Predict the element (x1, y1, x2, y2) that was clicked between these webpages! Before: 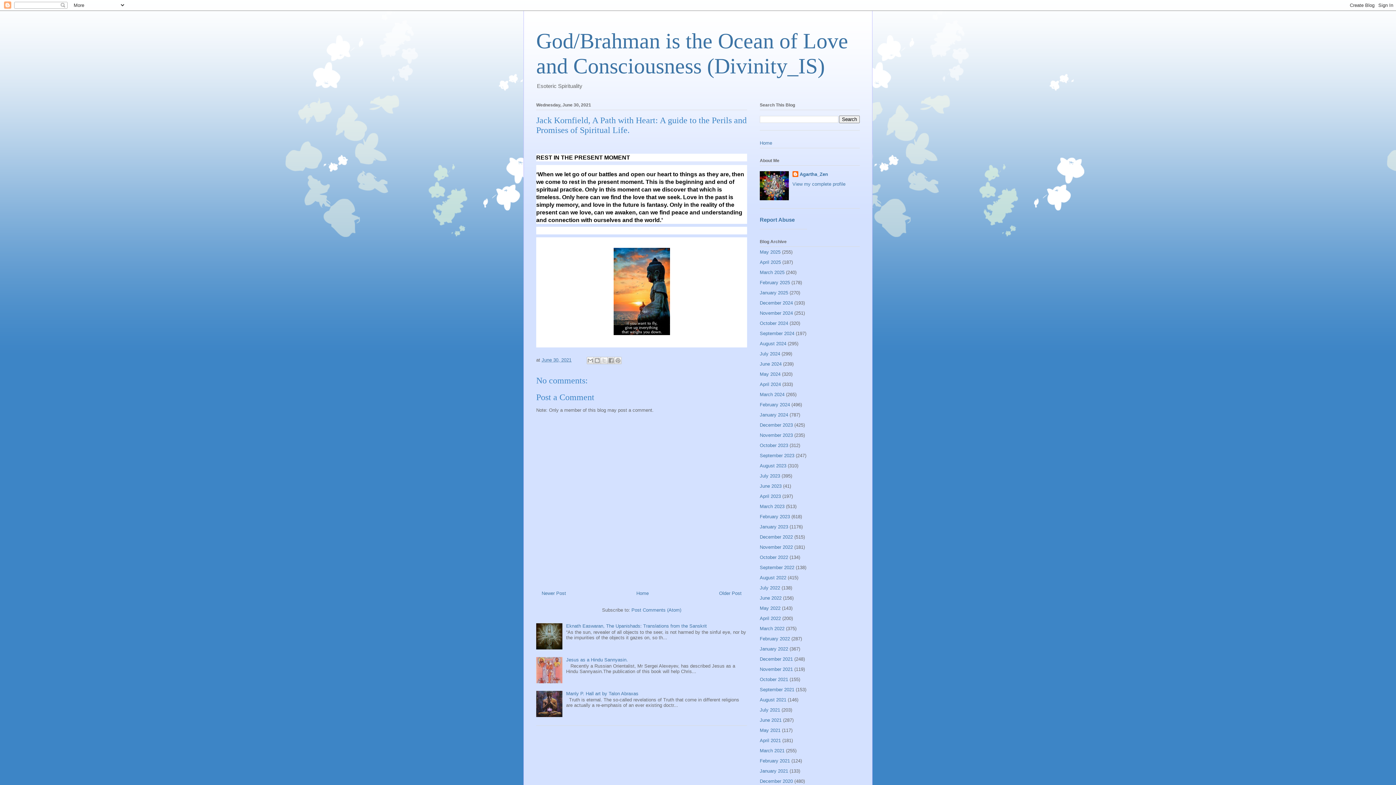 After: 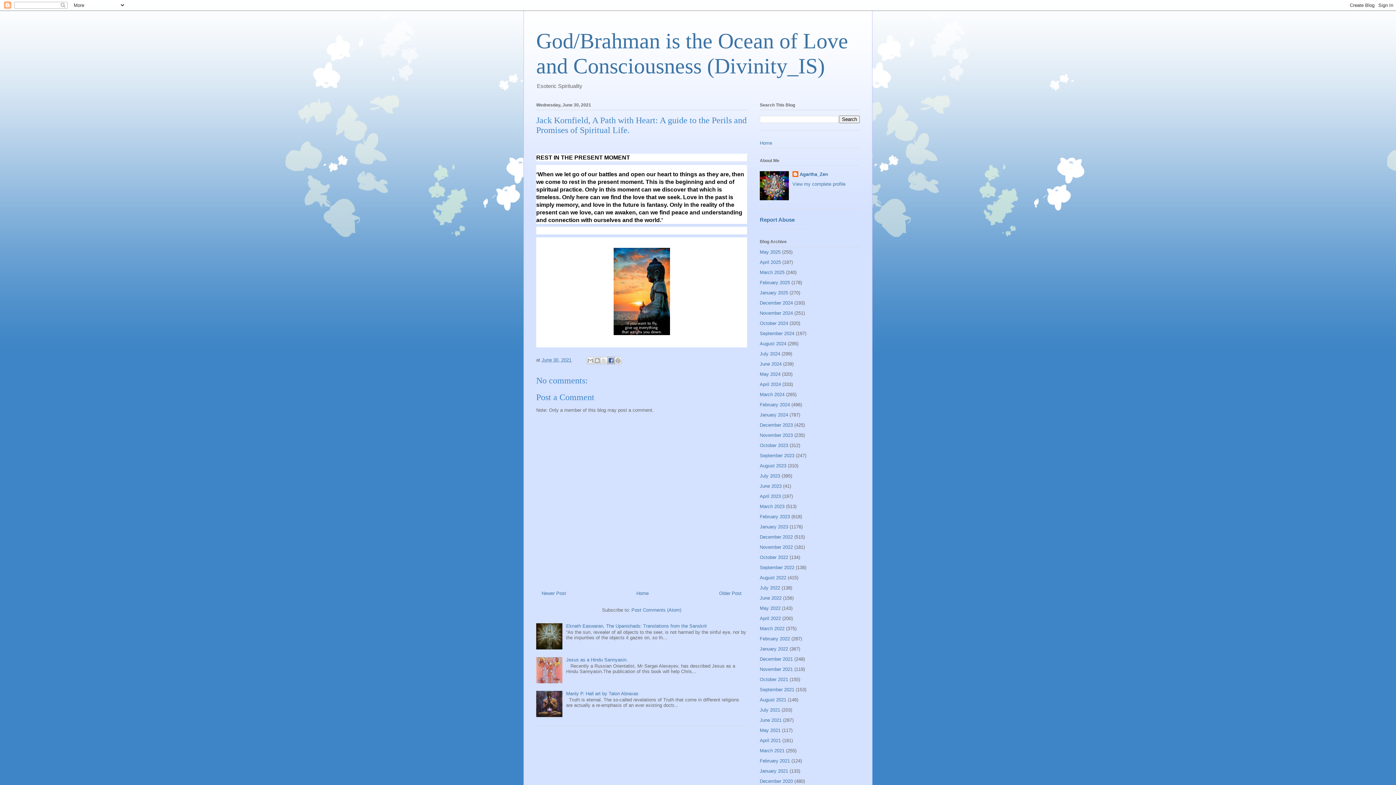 Action: label: Share to Facebook bbox: (607, 356, 614, 364)